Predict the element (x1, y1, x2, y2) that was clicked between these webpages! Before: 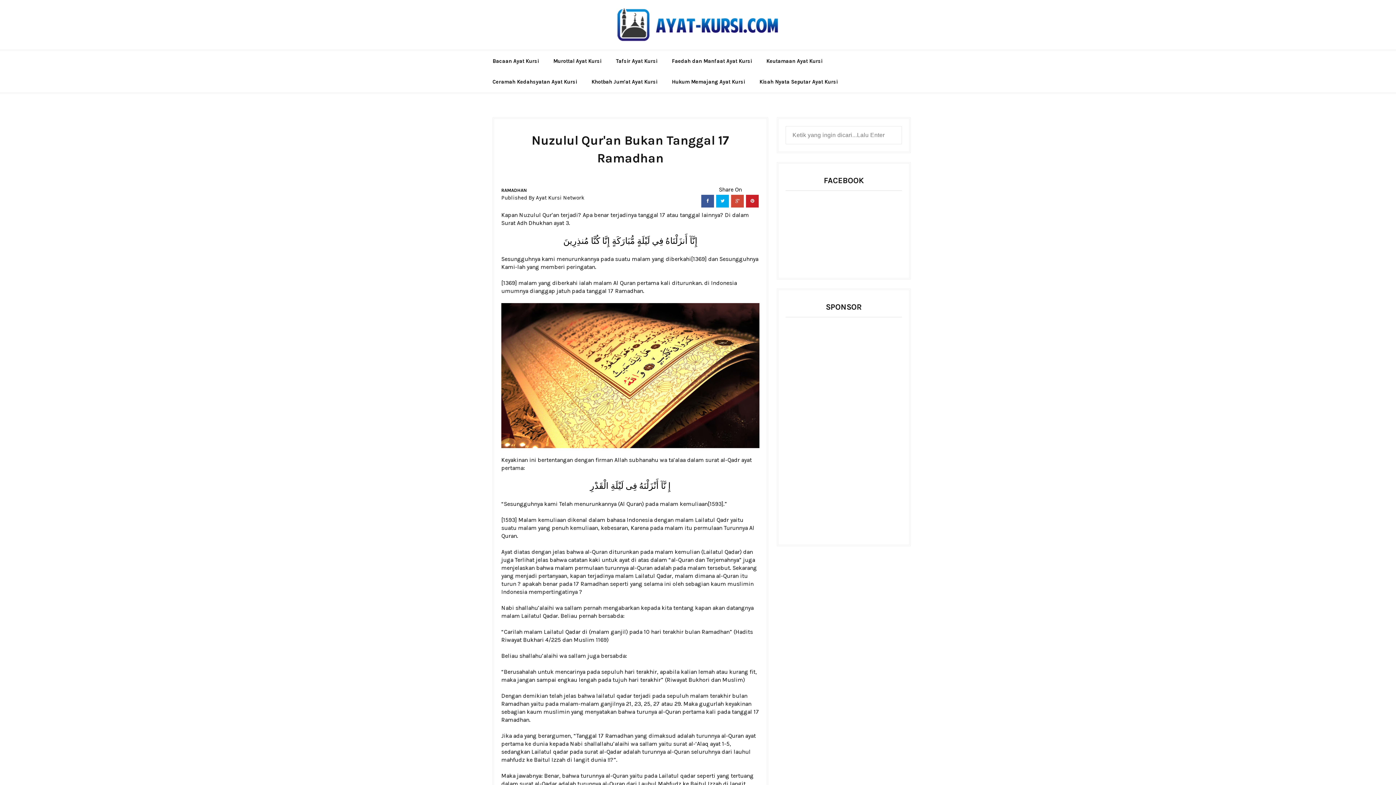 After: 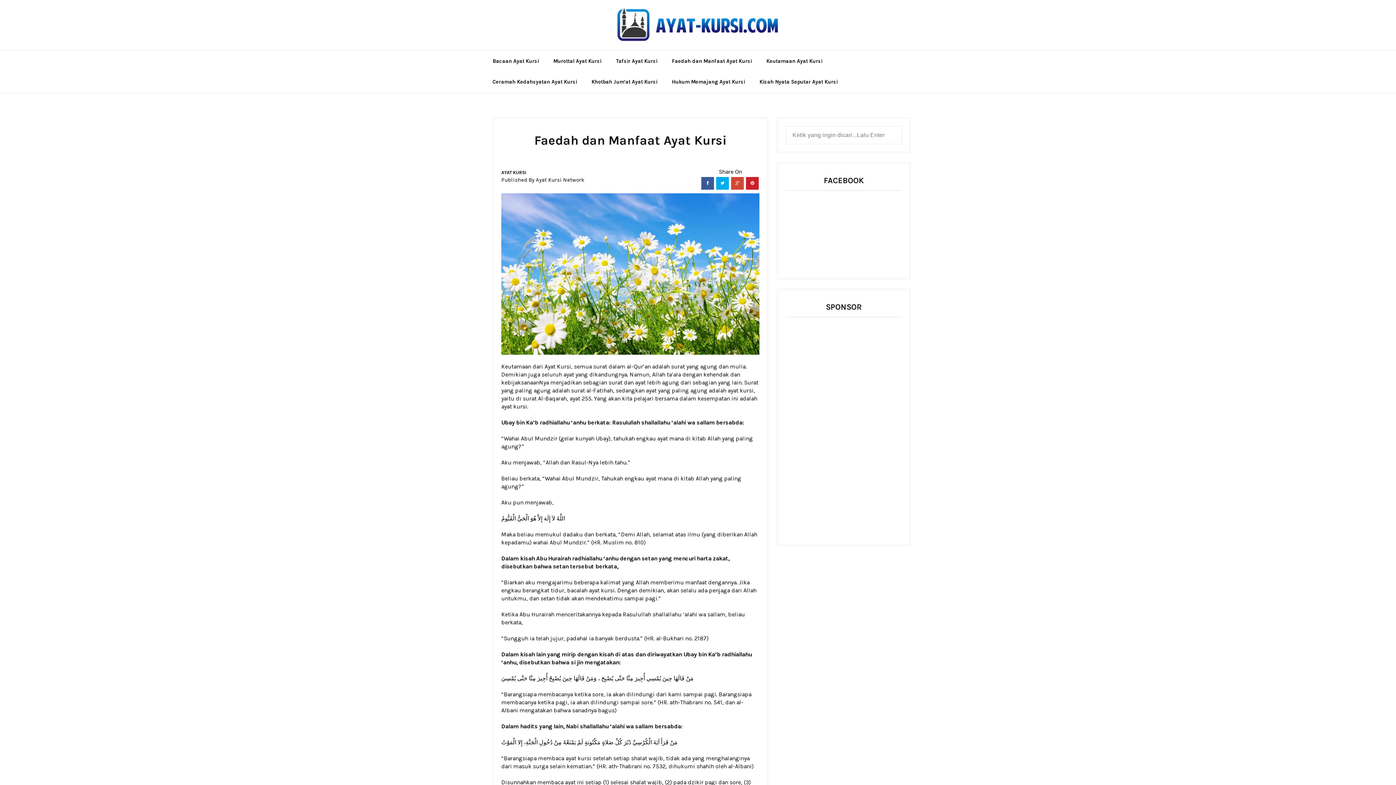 Action: bbox: (664, 50, 759, 71) label: Faedah dan Manfaat Ayat Kursi